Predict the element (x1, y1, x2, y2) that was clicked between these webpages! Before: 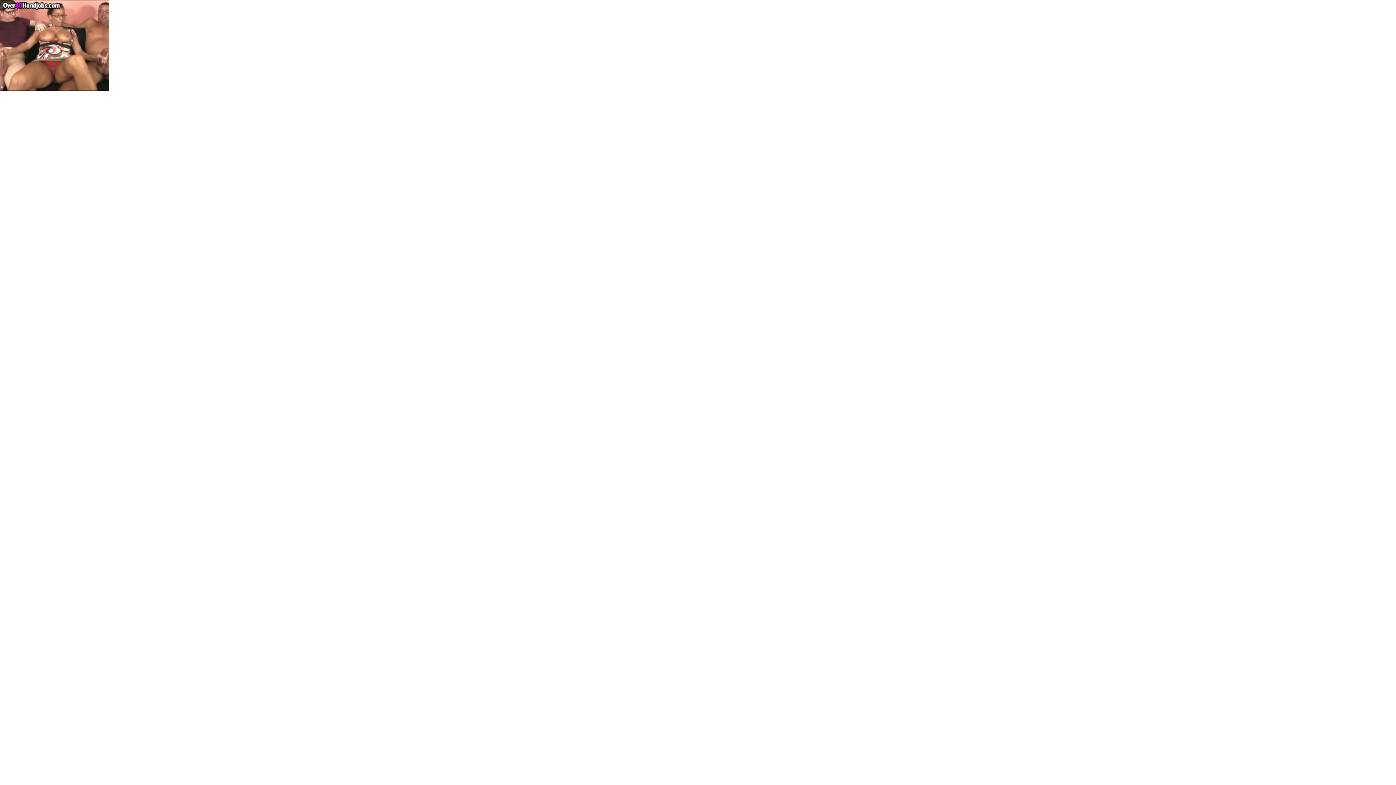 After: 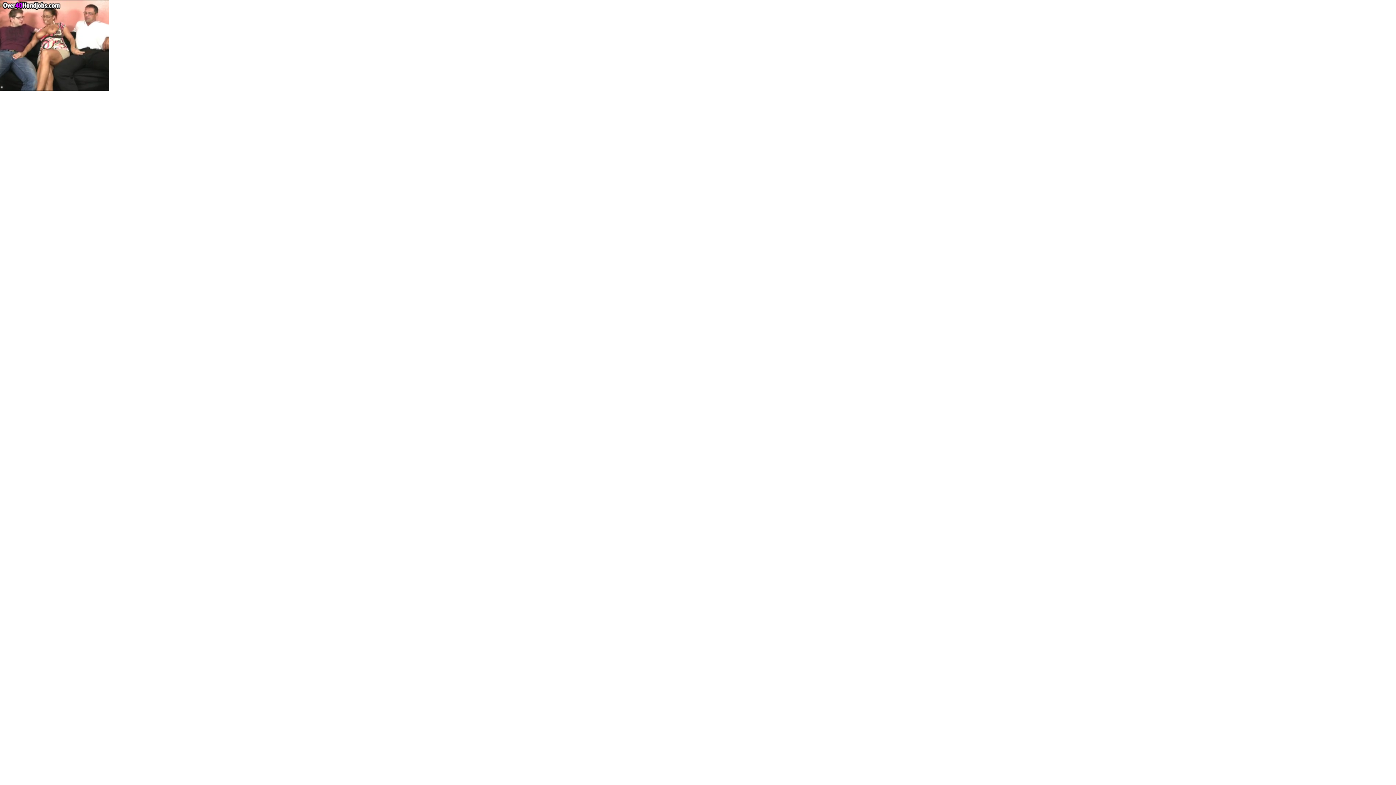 Action: bbox: (0, 0, 109, 90)